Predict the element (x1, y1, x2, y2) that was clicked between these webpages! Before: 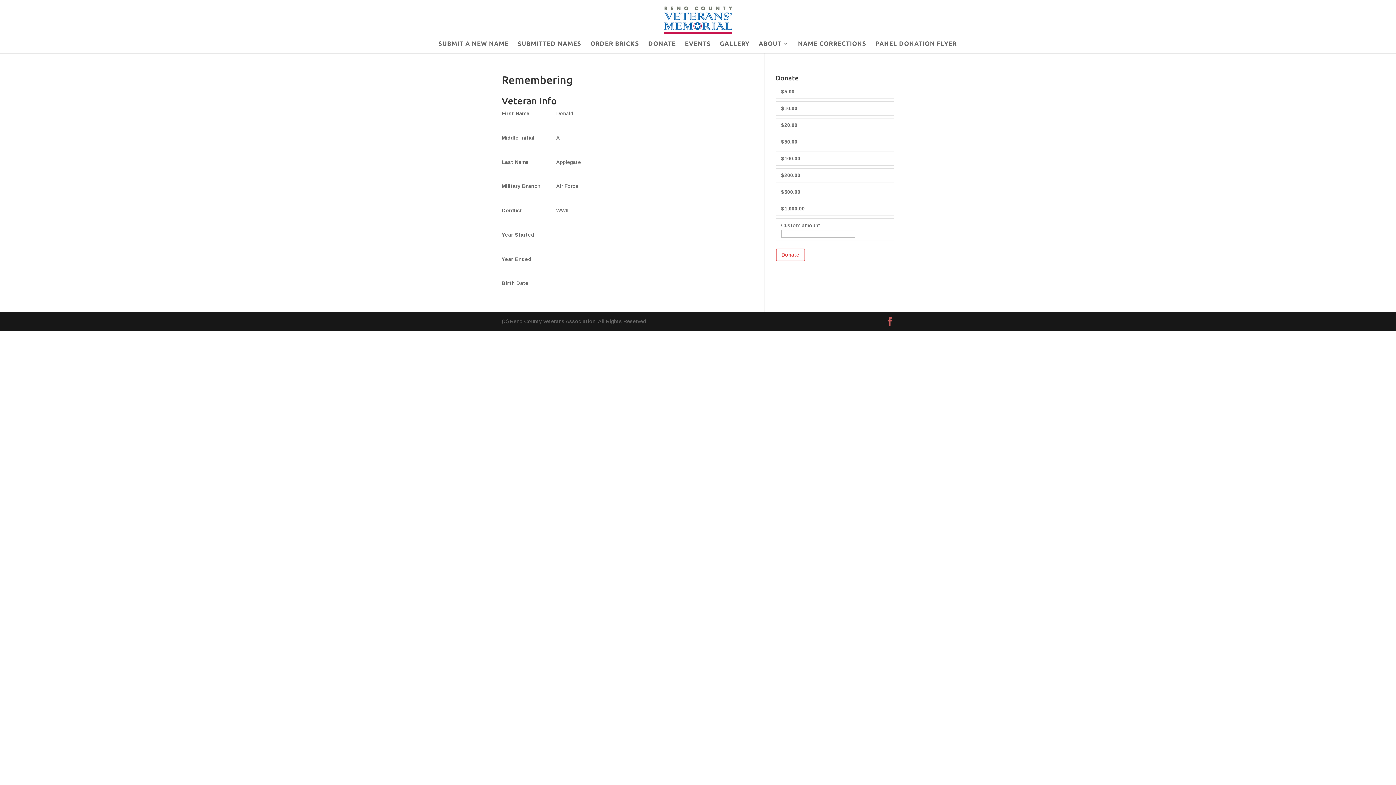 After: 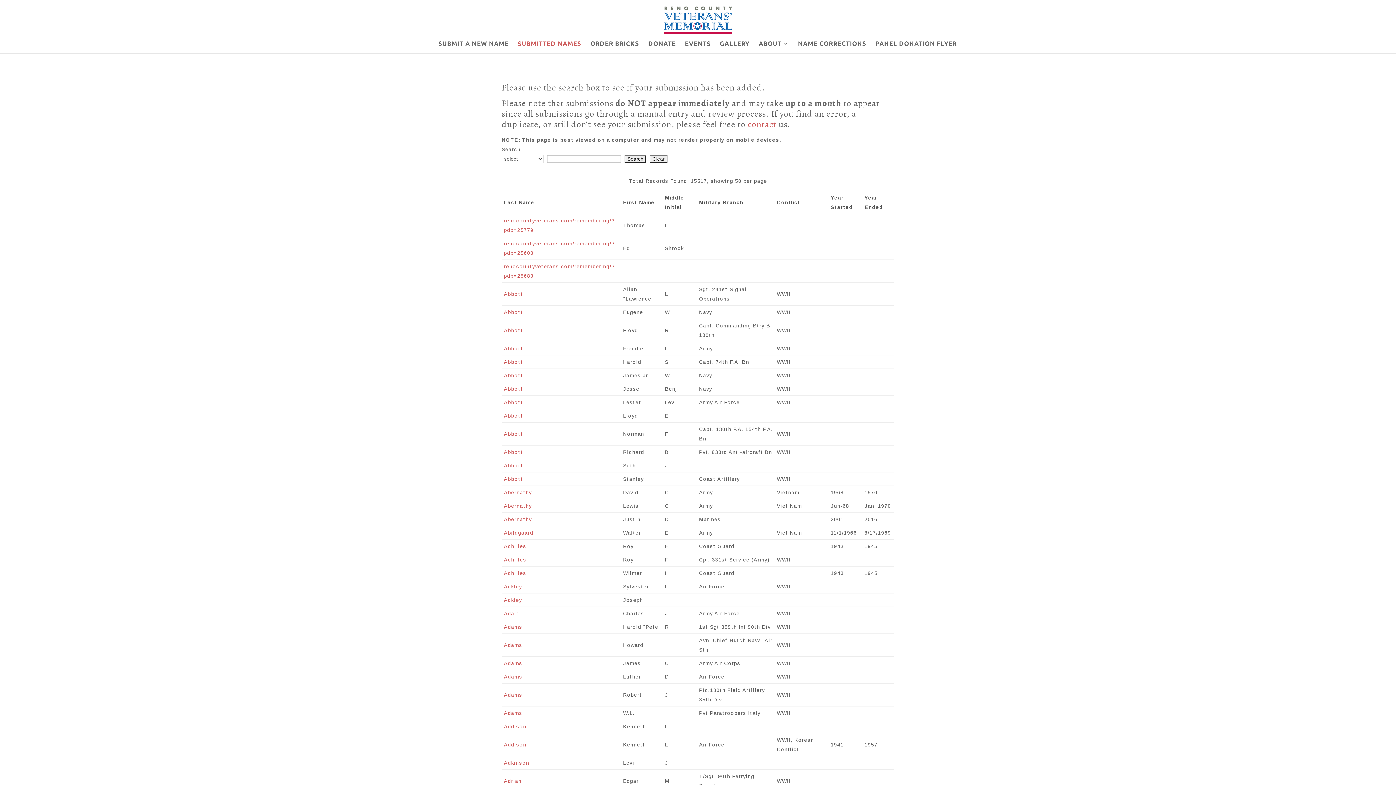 Action: label: SUBMITTED NAMES bbox: (517, 41, 581, 53)